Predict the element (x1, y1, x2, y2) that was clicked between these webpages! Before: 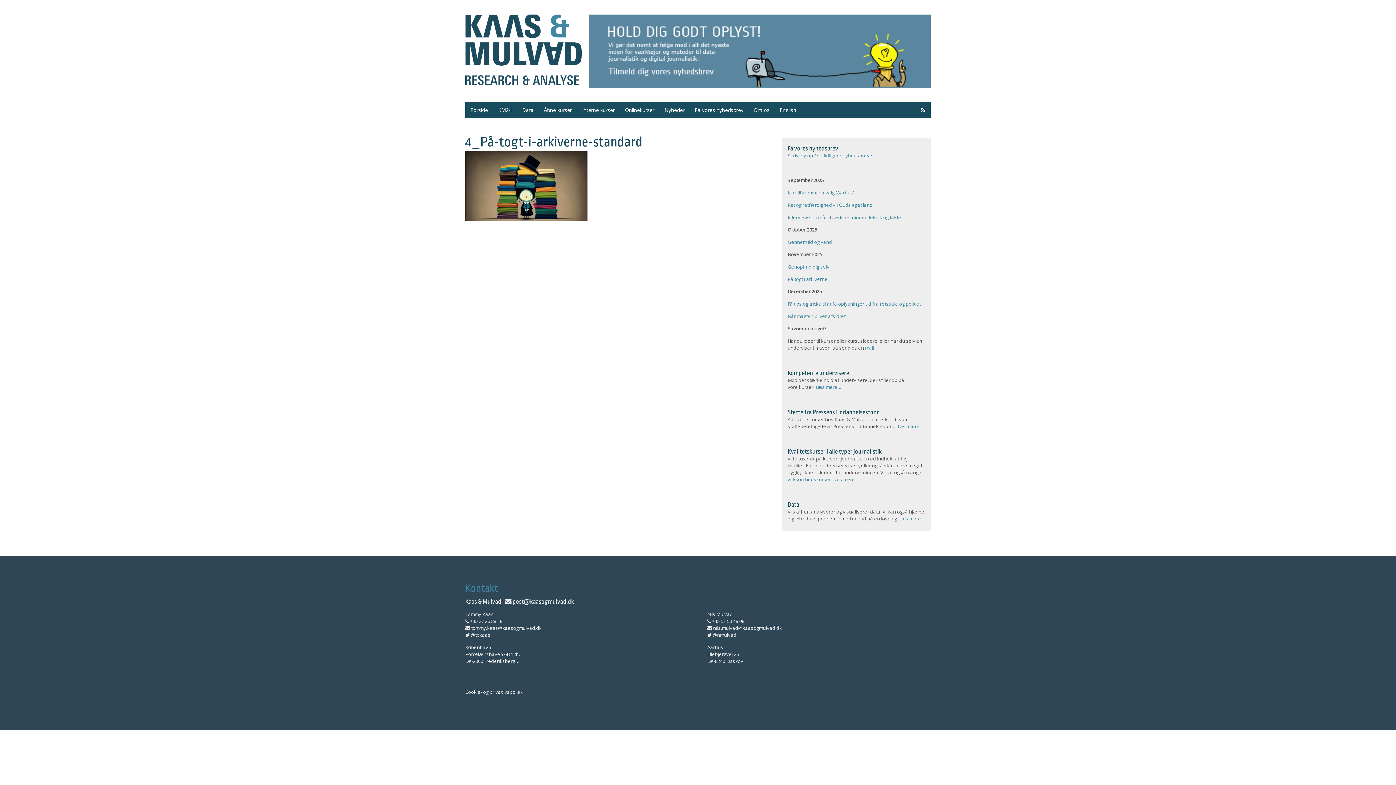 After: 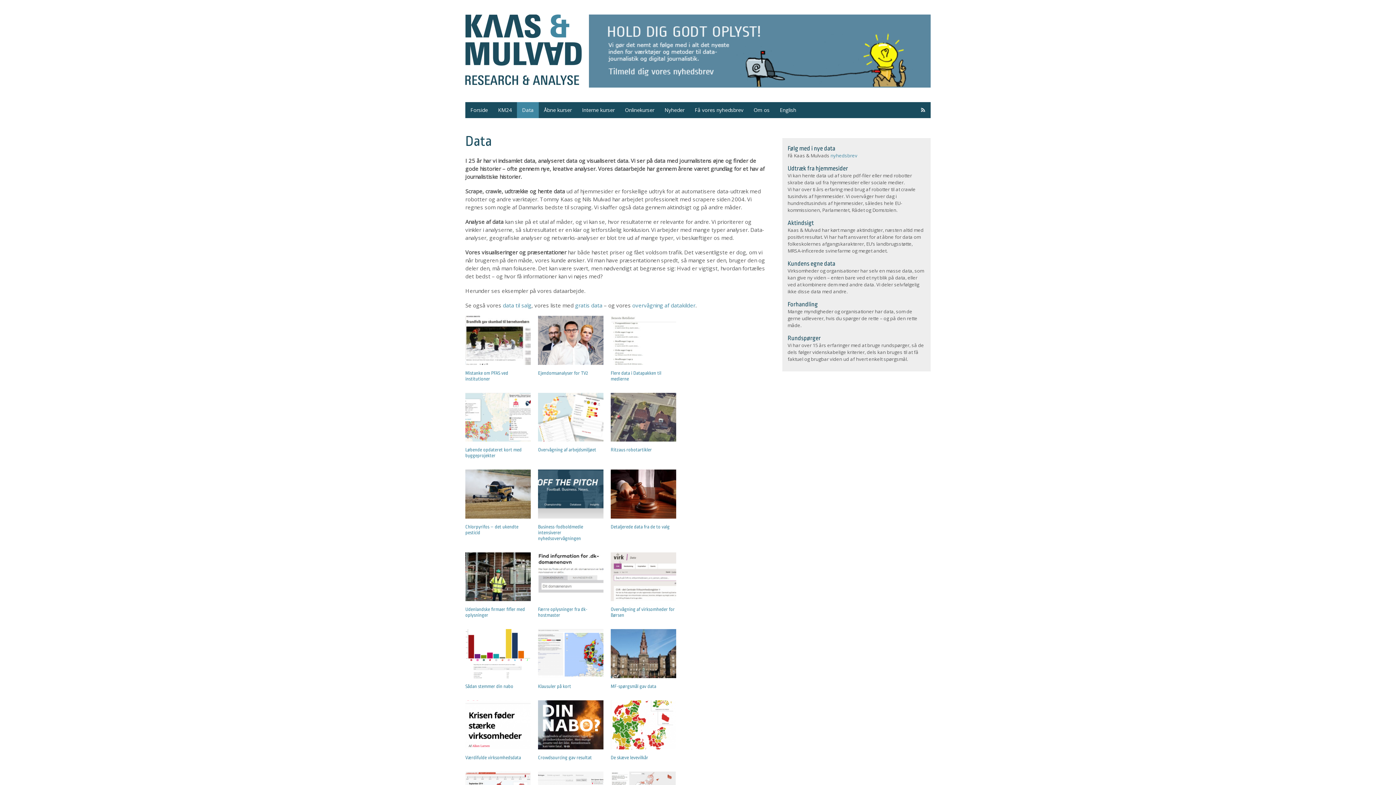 Action: label: Læs mere… bbox: (899, 515, 925, 522)